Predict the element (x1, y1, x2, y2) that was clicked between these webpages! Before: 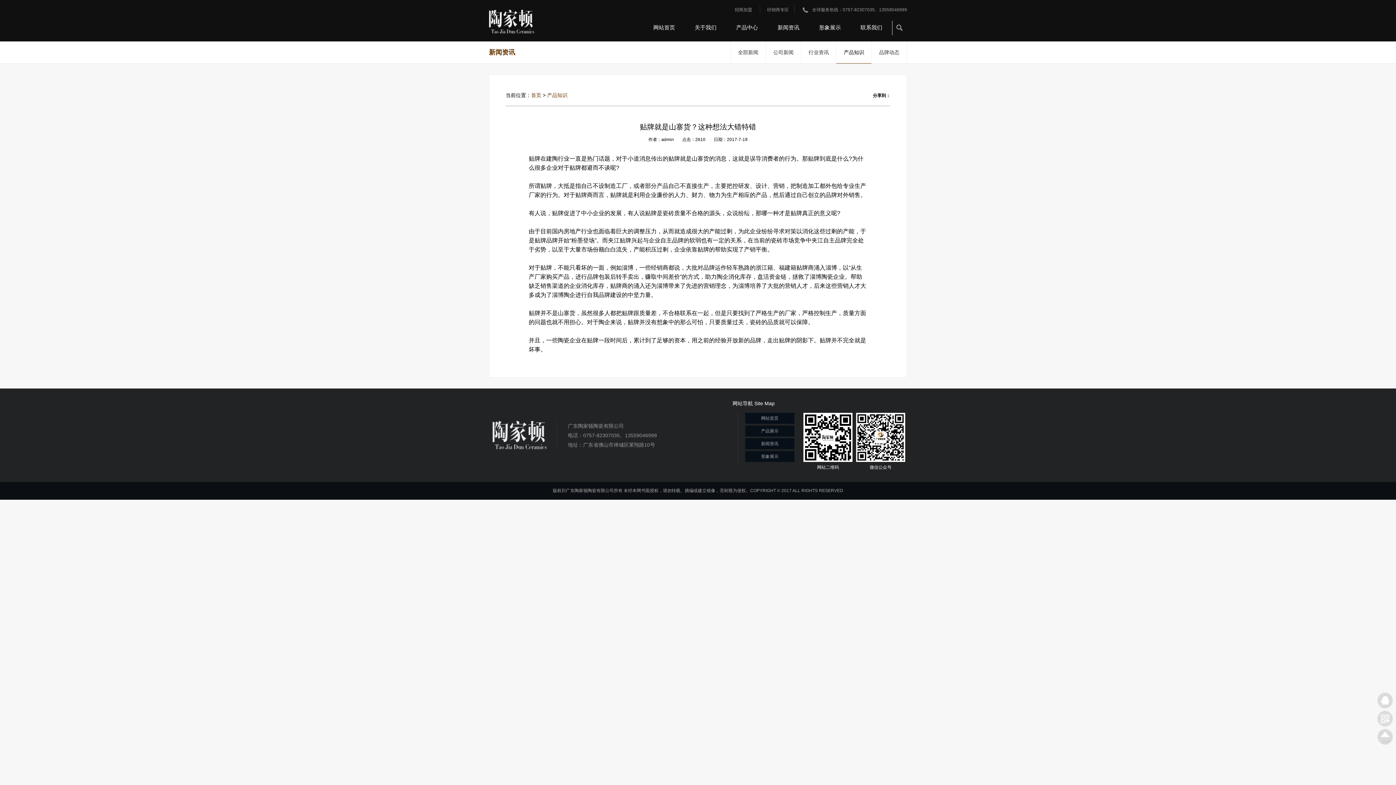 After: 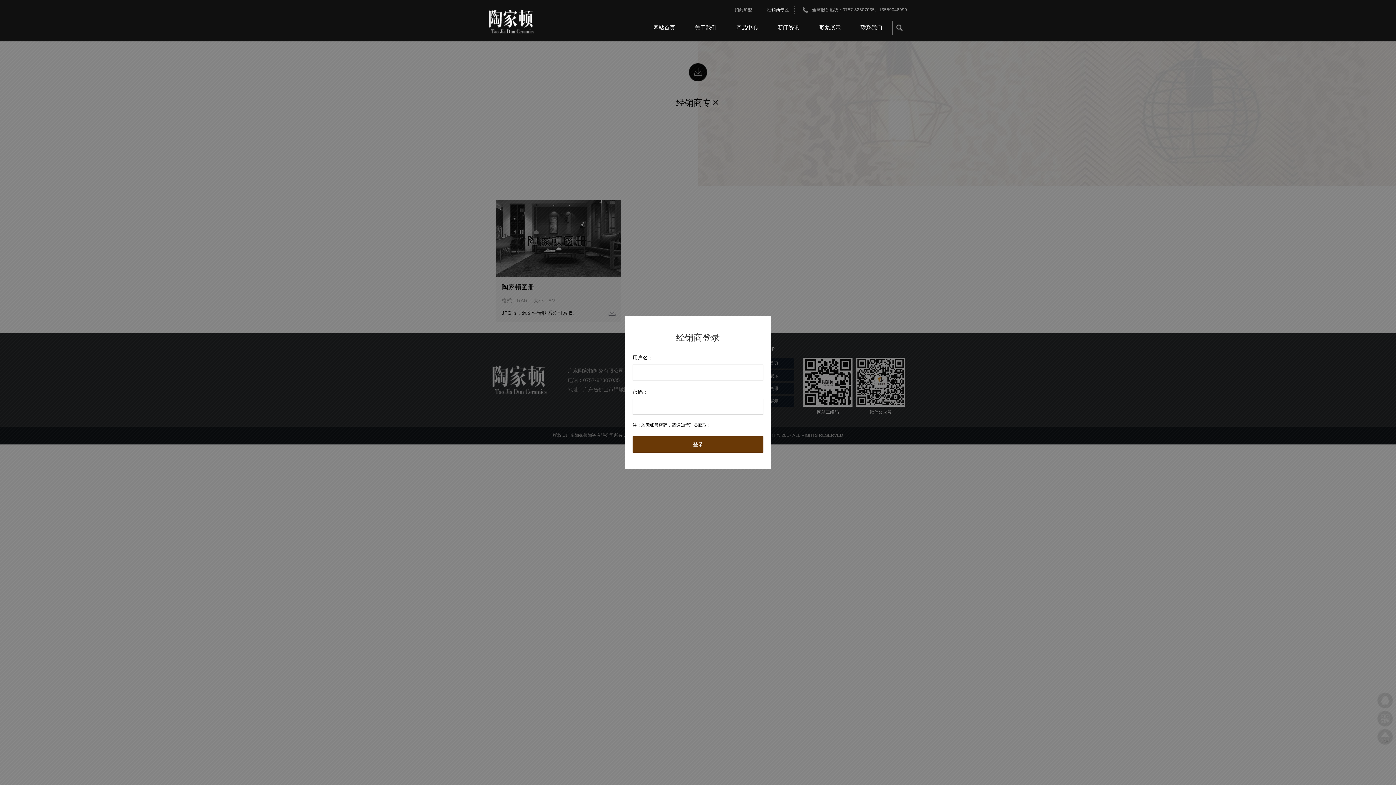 Action: label: 经销商专区 bbox: (761, 5, 794, 13)